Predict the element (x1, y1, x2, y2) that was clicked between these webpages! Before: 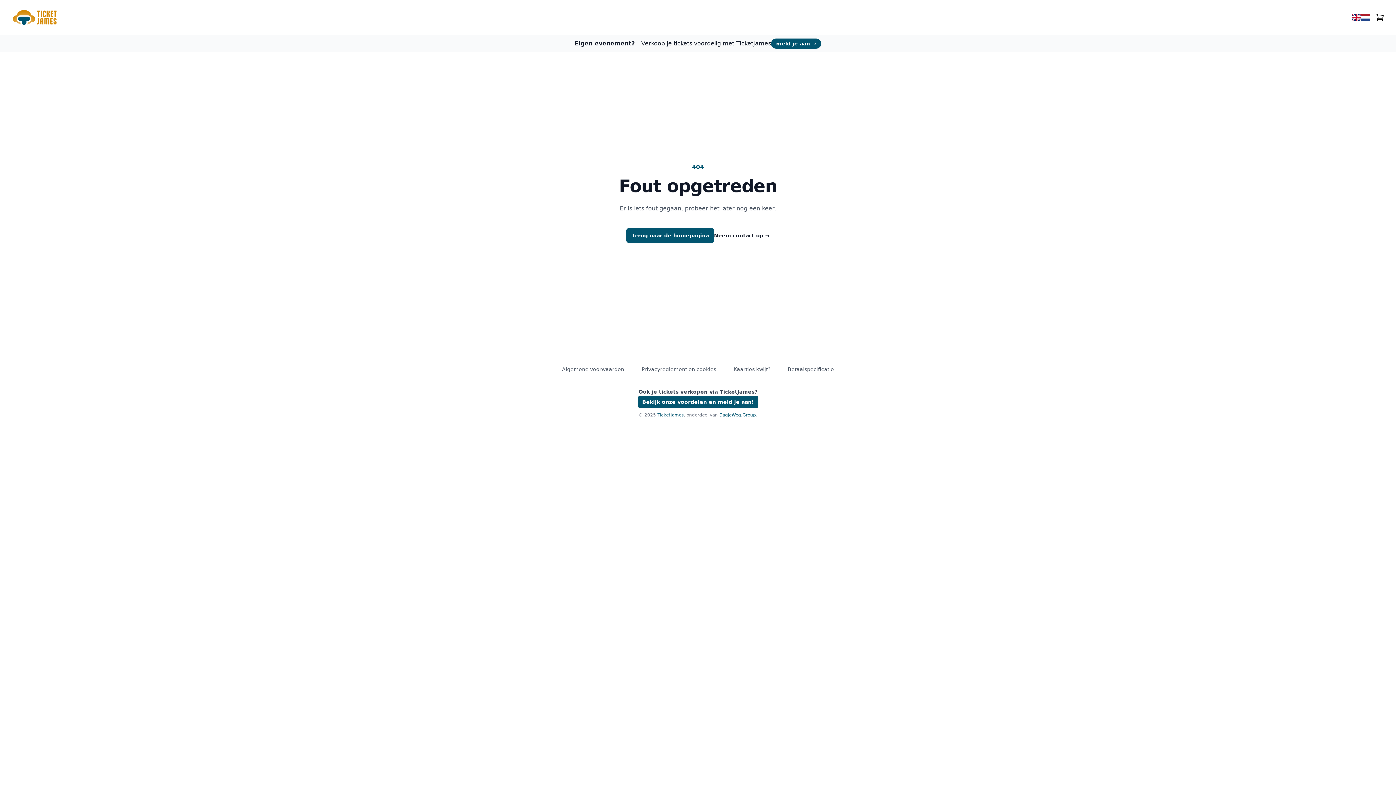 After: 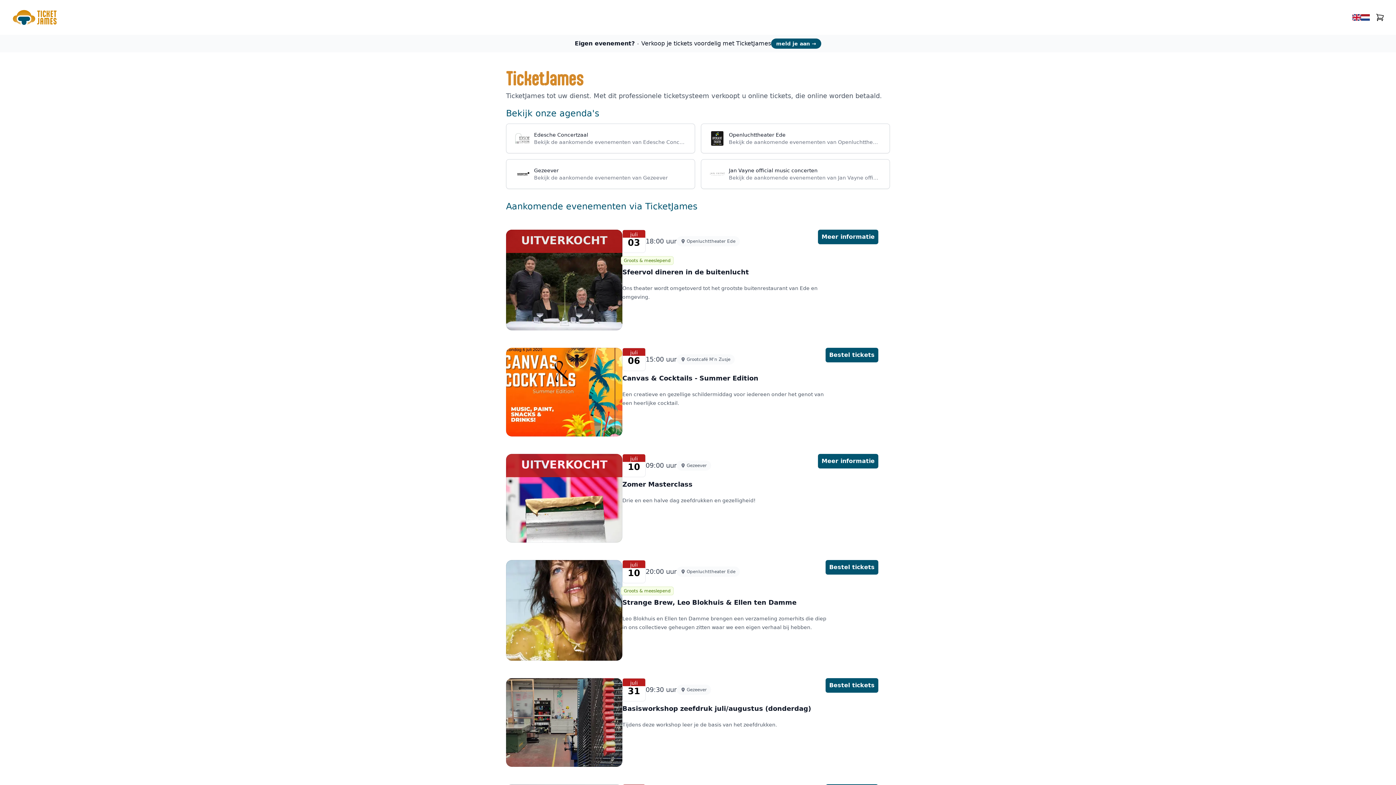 Action: label: TicketJames bbox: (657, 412, 683, 417)